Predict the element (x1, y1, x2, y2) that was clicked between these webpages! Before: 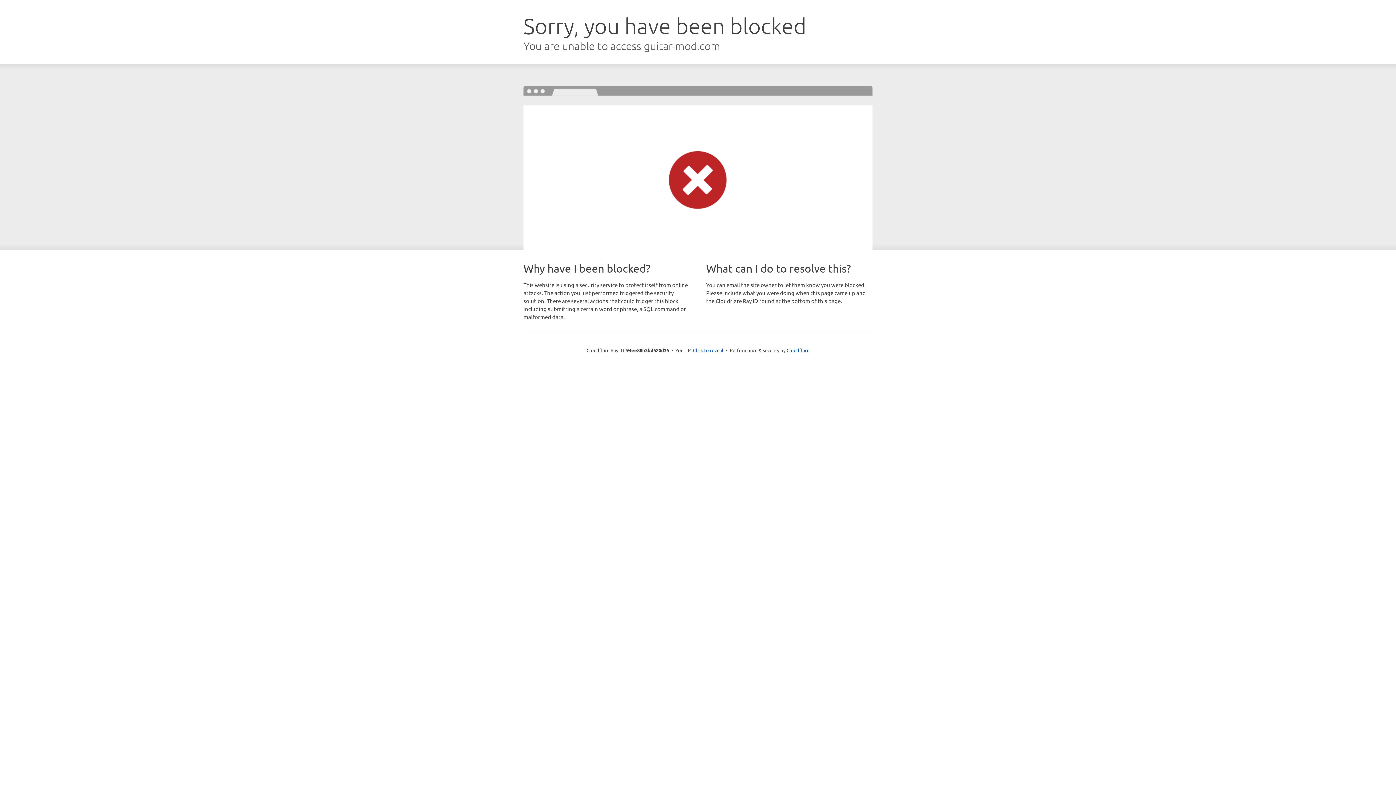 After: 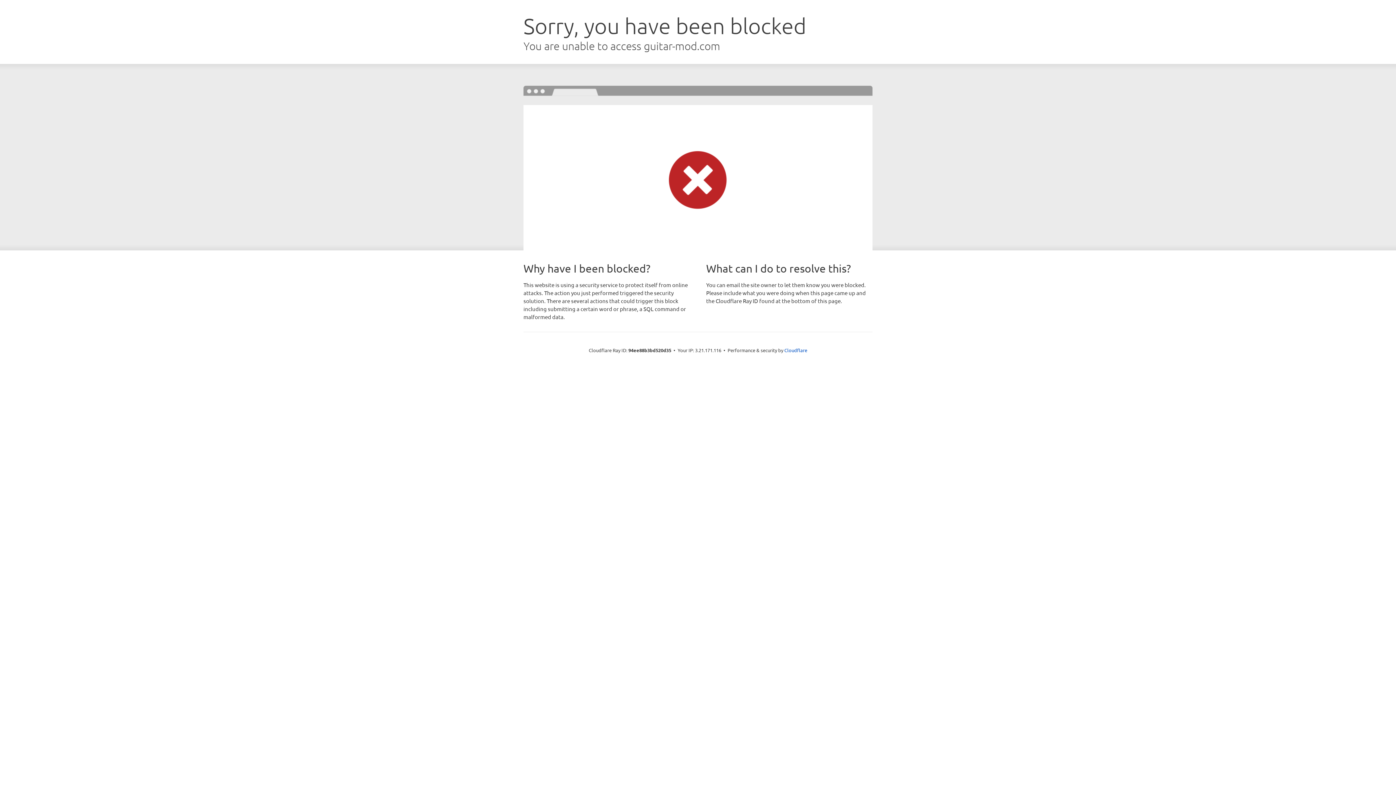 Action: label: Click to reveal bbox: (693, 346, 723, 353)